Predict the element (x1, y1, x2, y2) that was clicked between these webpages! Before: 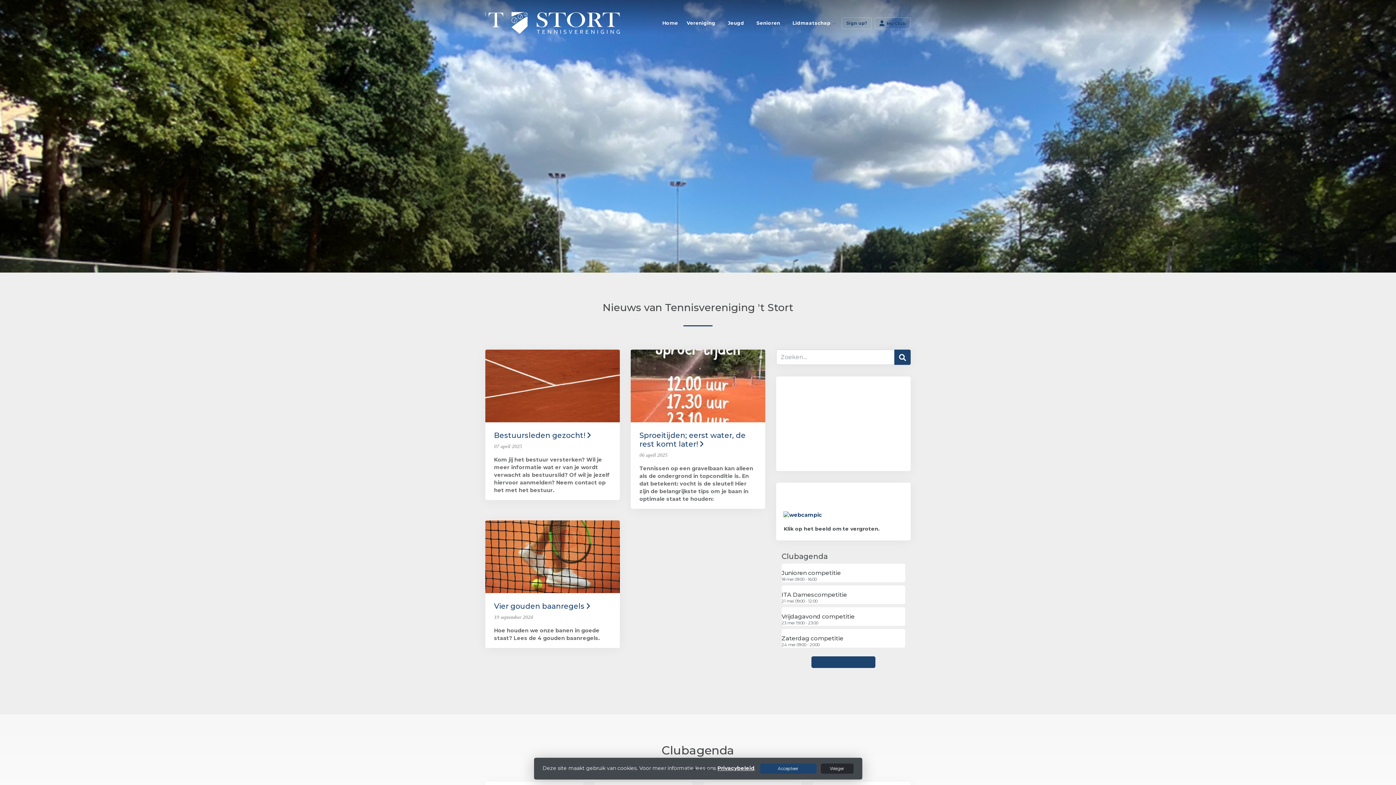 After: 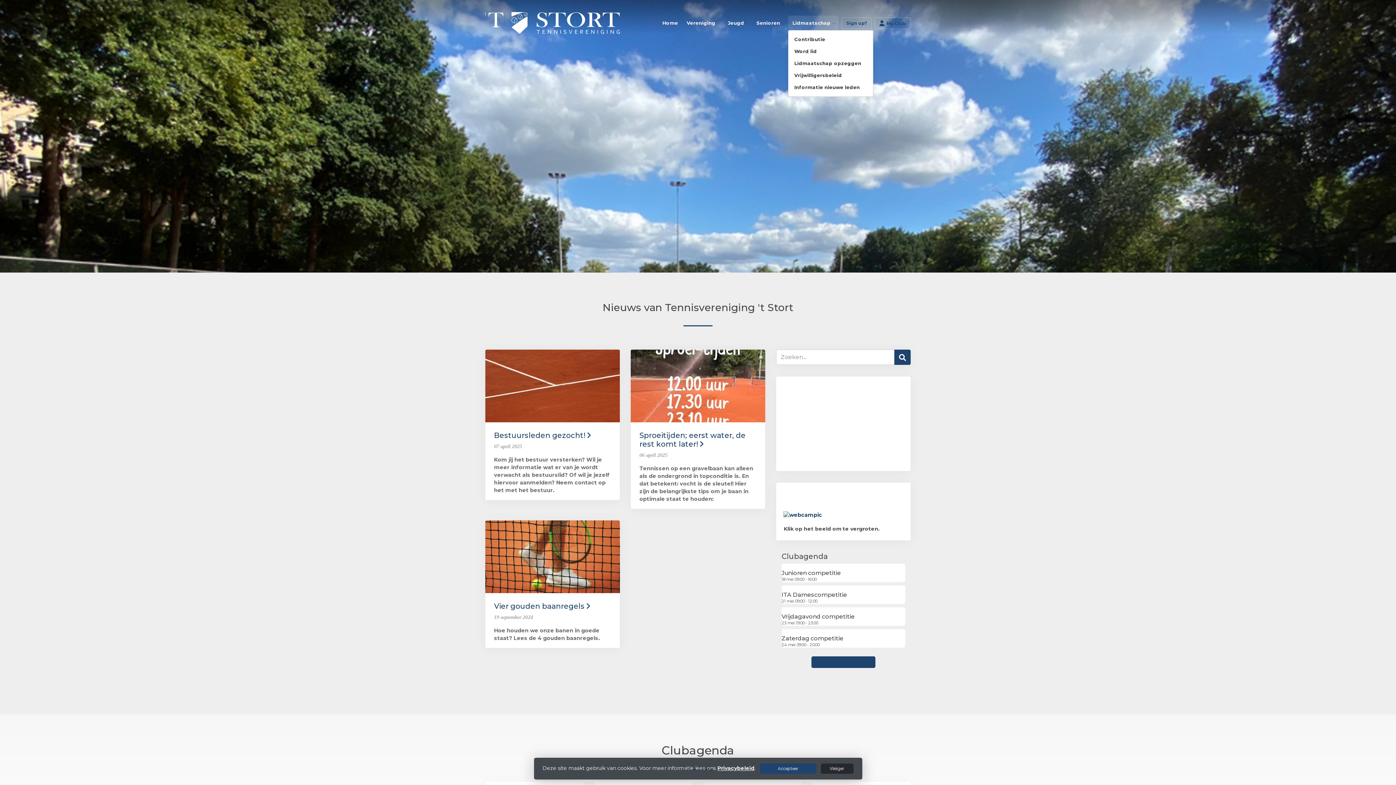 Action: label: Lidmaatschap bbox: (788, 15, 835, 30)